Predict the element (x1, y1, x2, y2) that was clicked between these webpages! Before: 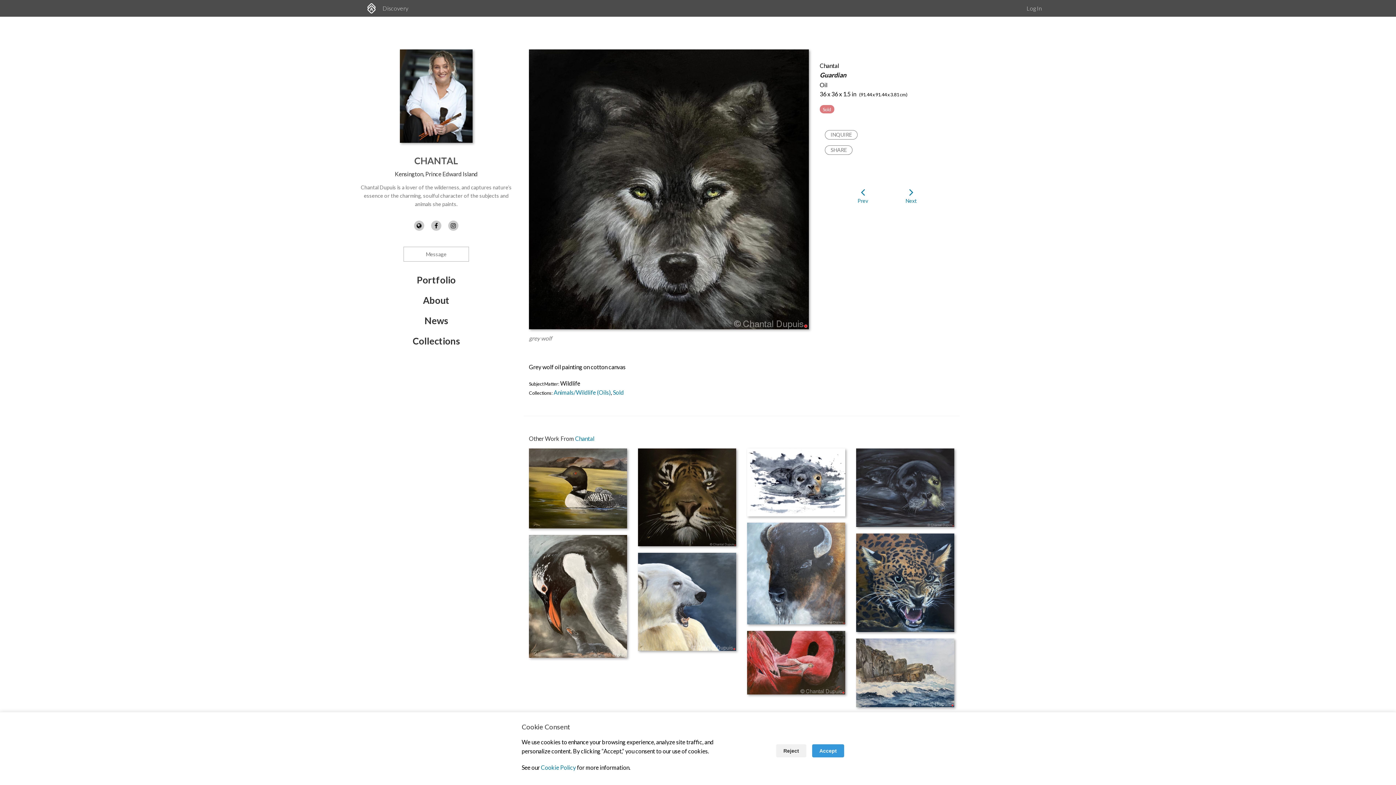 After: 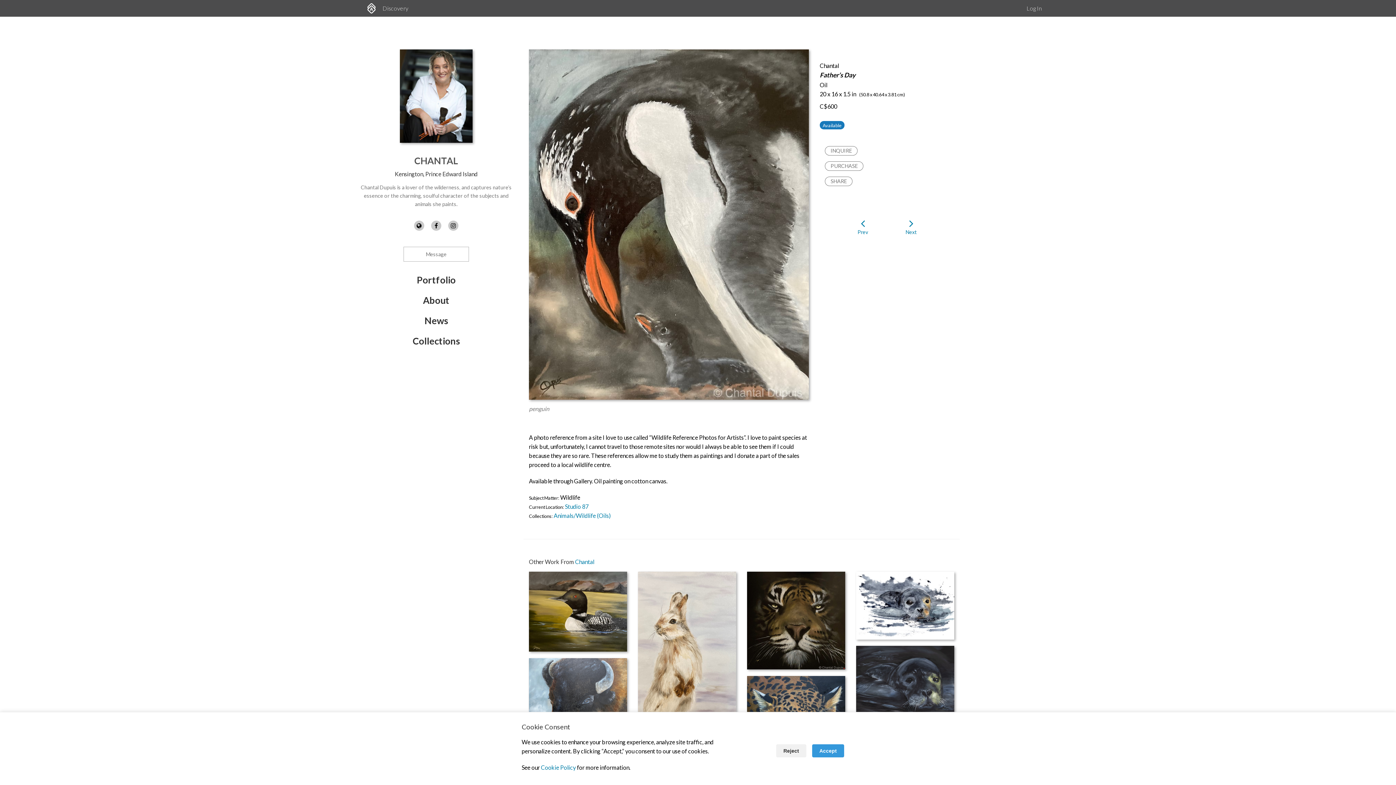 Action: bbox: (529, 535, 627, 659)